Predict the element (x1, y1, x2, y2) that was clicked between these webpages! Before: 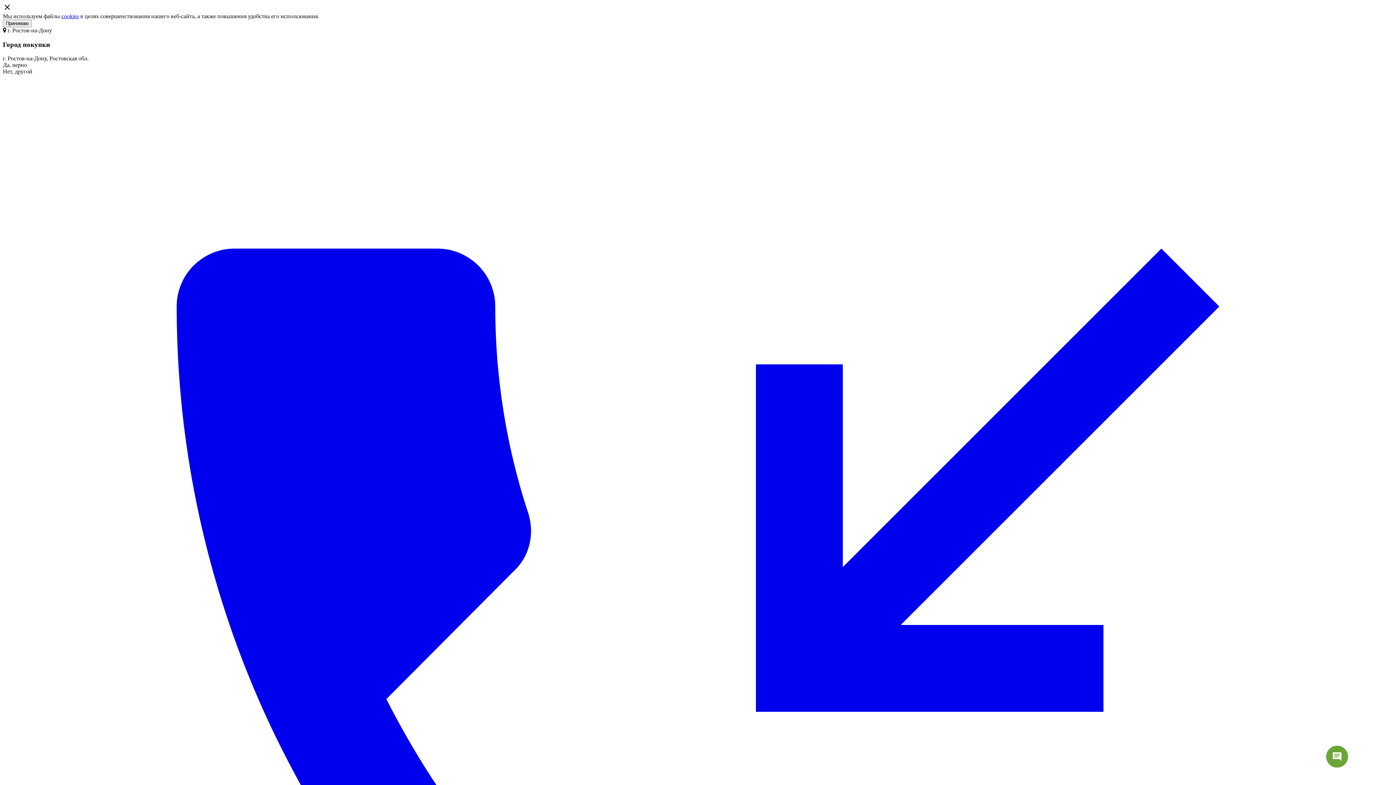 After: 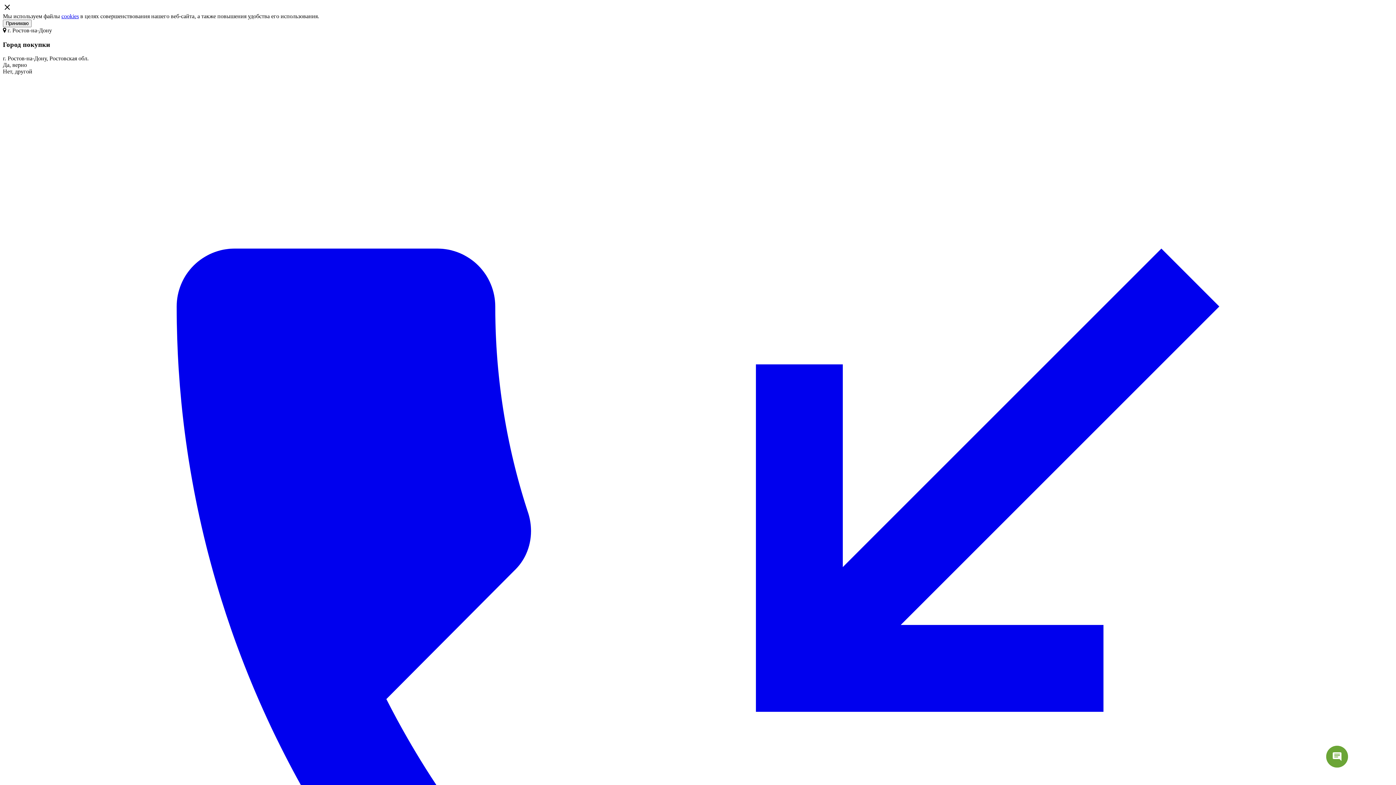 Action: label: cookies bbox: (61, 13, 78, 19)